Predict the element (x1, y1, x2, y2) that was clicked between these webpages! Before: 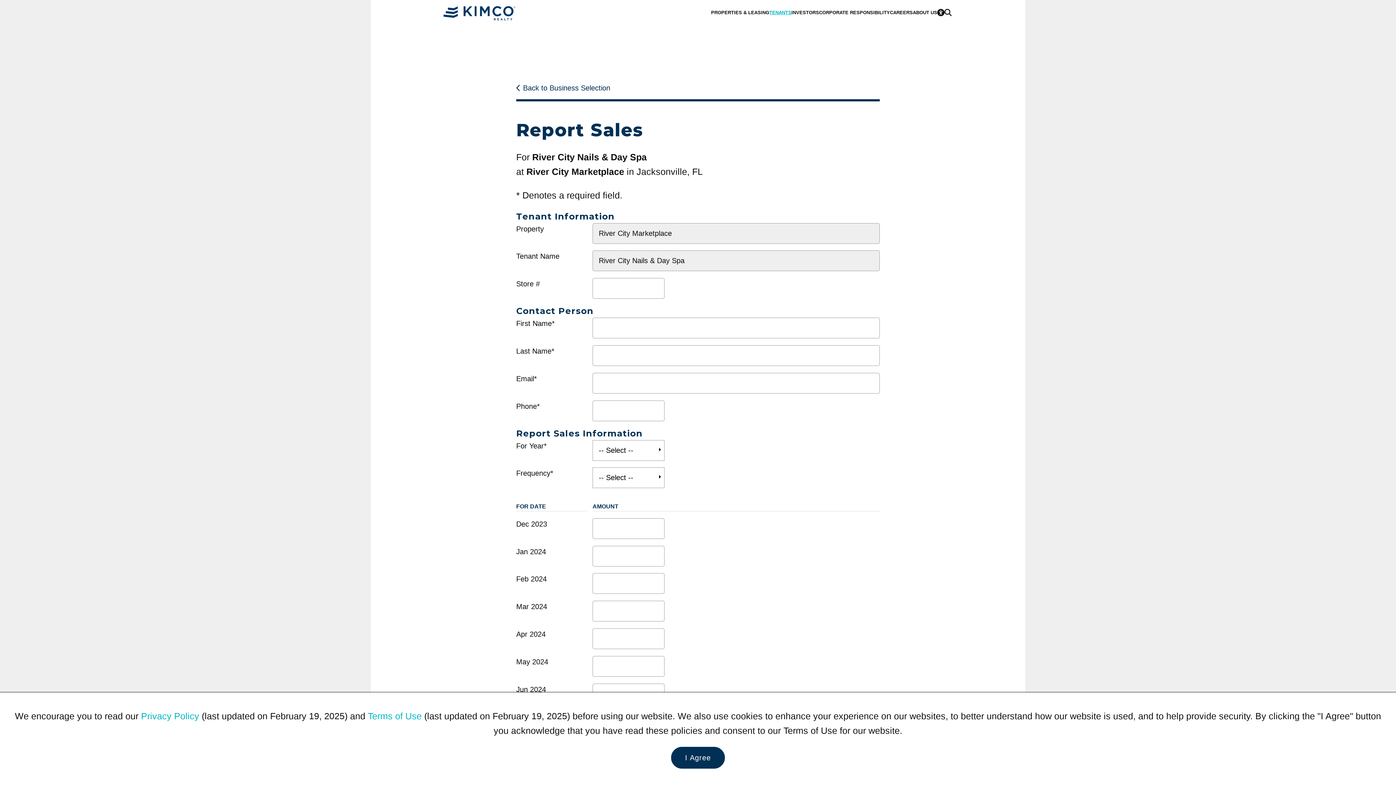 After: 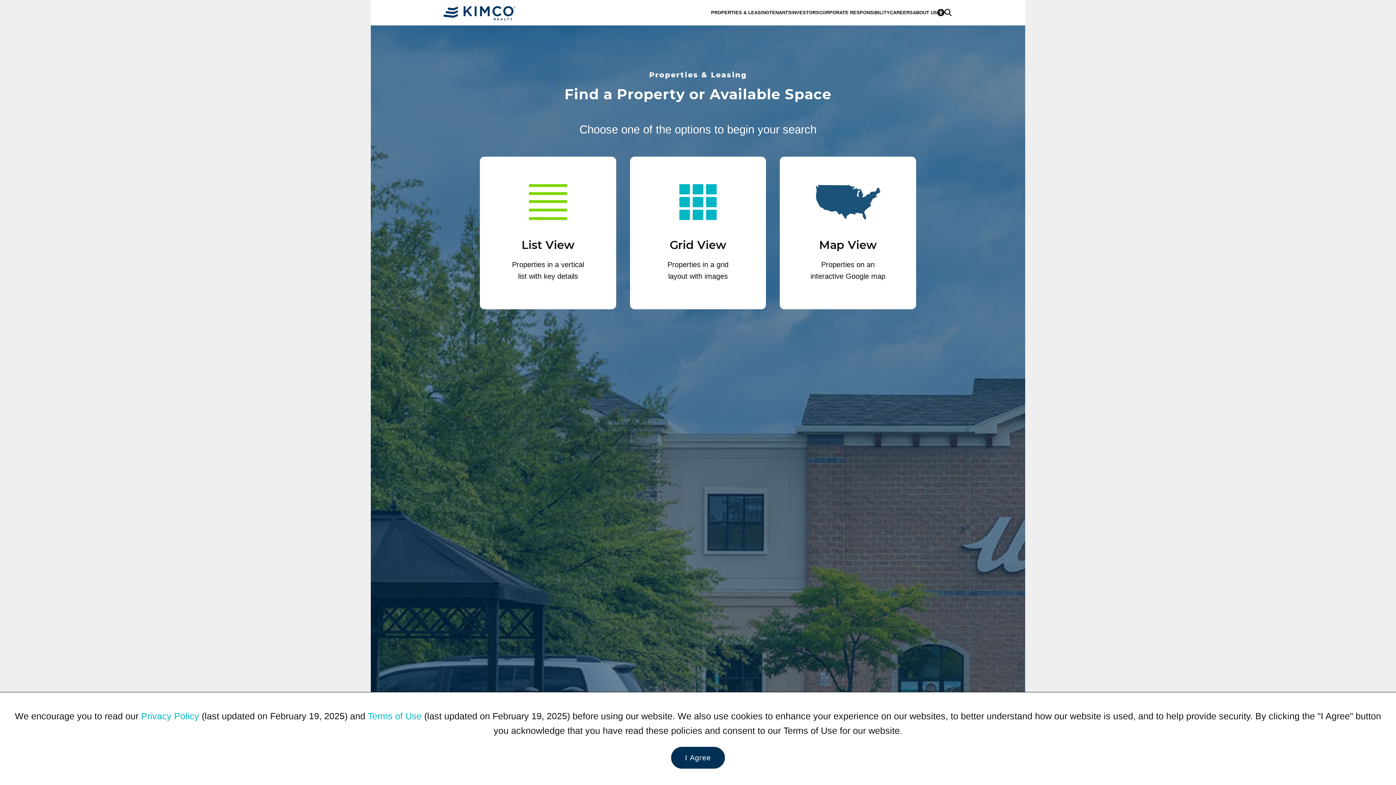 Action: bbox: (711, 1, 769, 24) label: Category: Properties & Leasing